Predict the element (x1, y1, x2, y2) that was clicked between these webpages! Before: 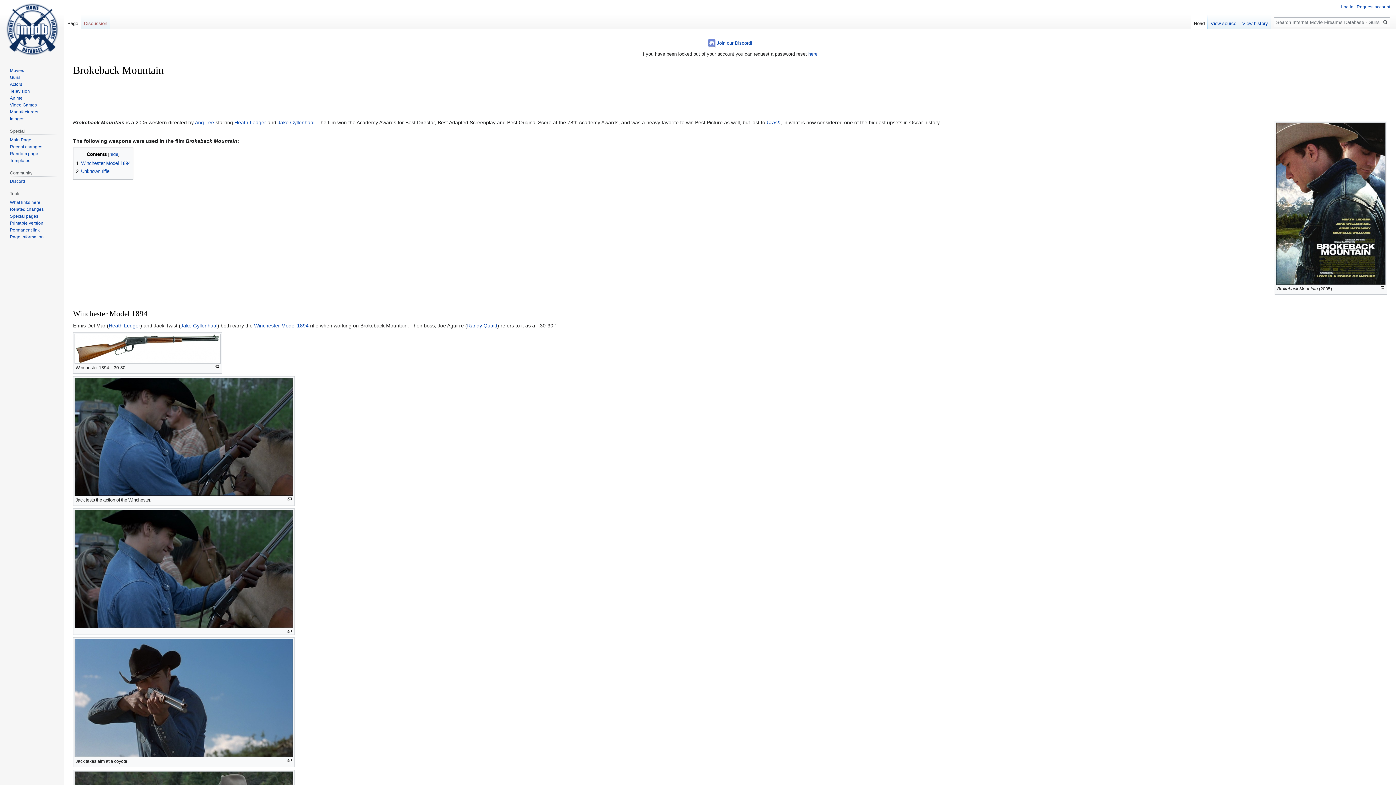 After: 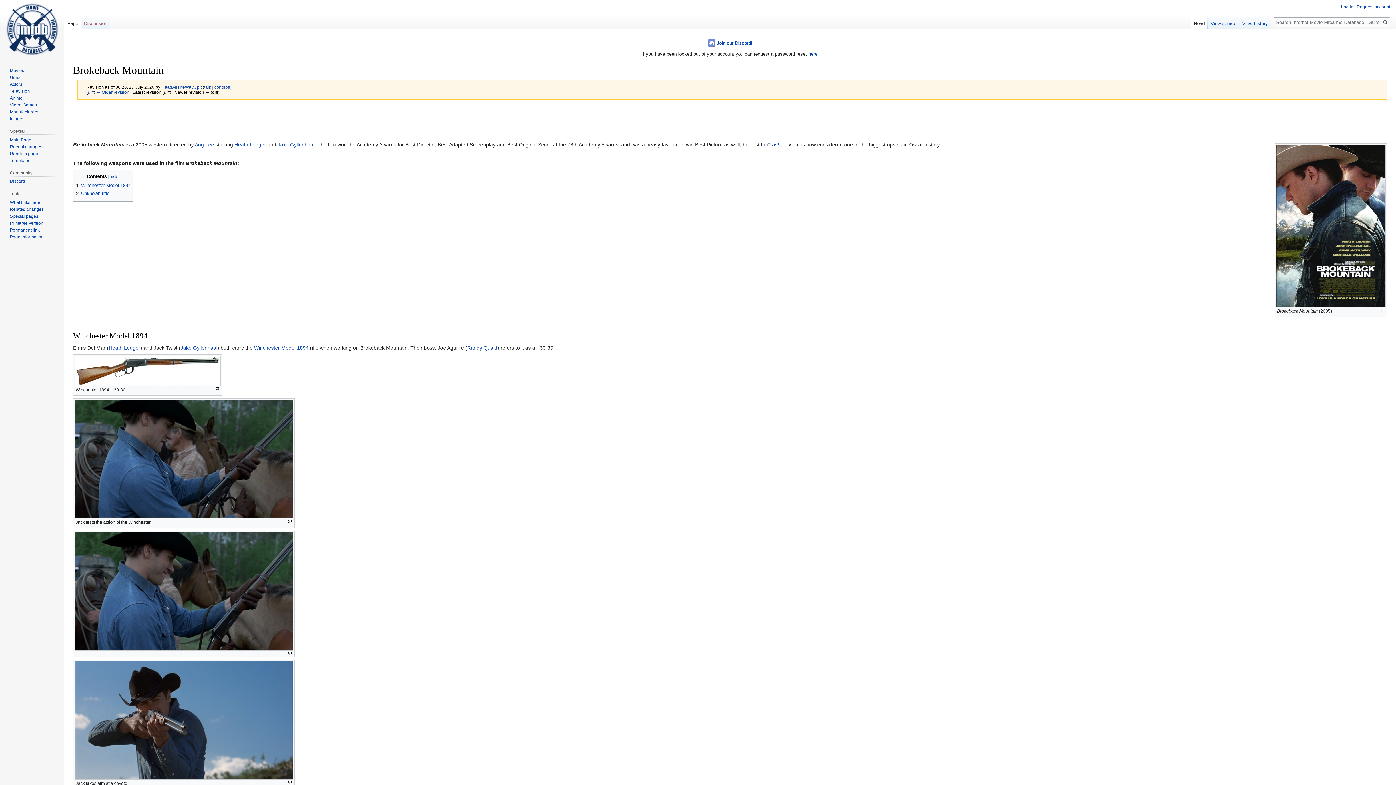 Action: bbox: (9, 227, 39, 232) label: Permanent link